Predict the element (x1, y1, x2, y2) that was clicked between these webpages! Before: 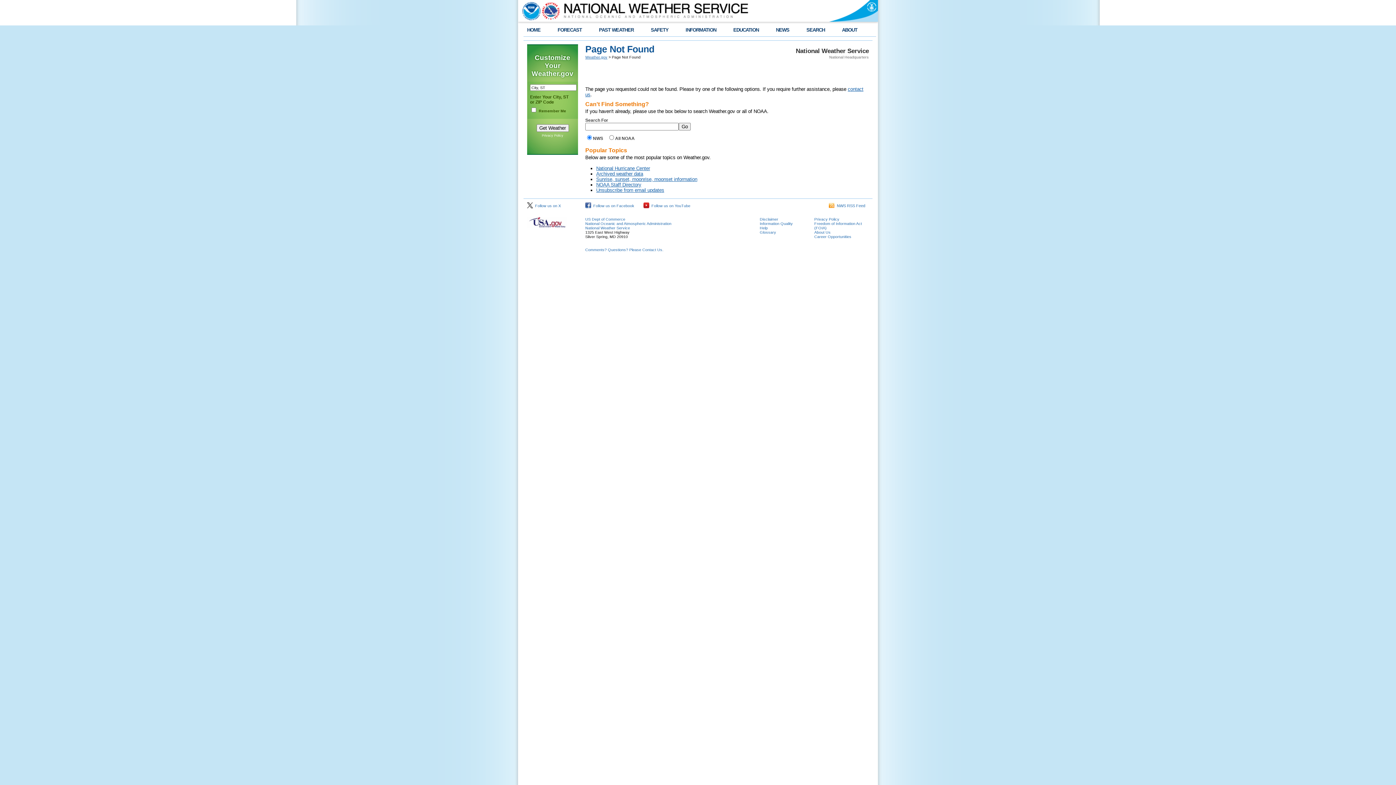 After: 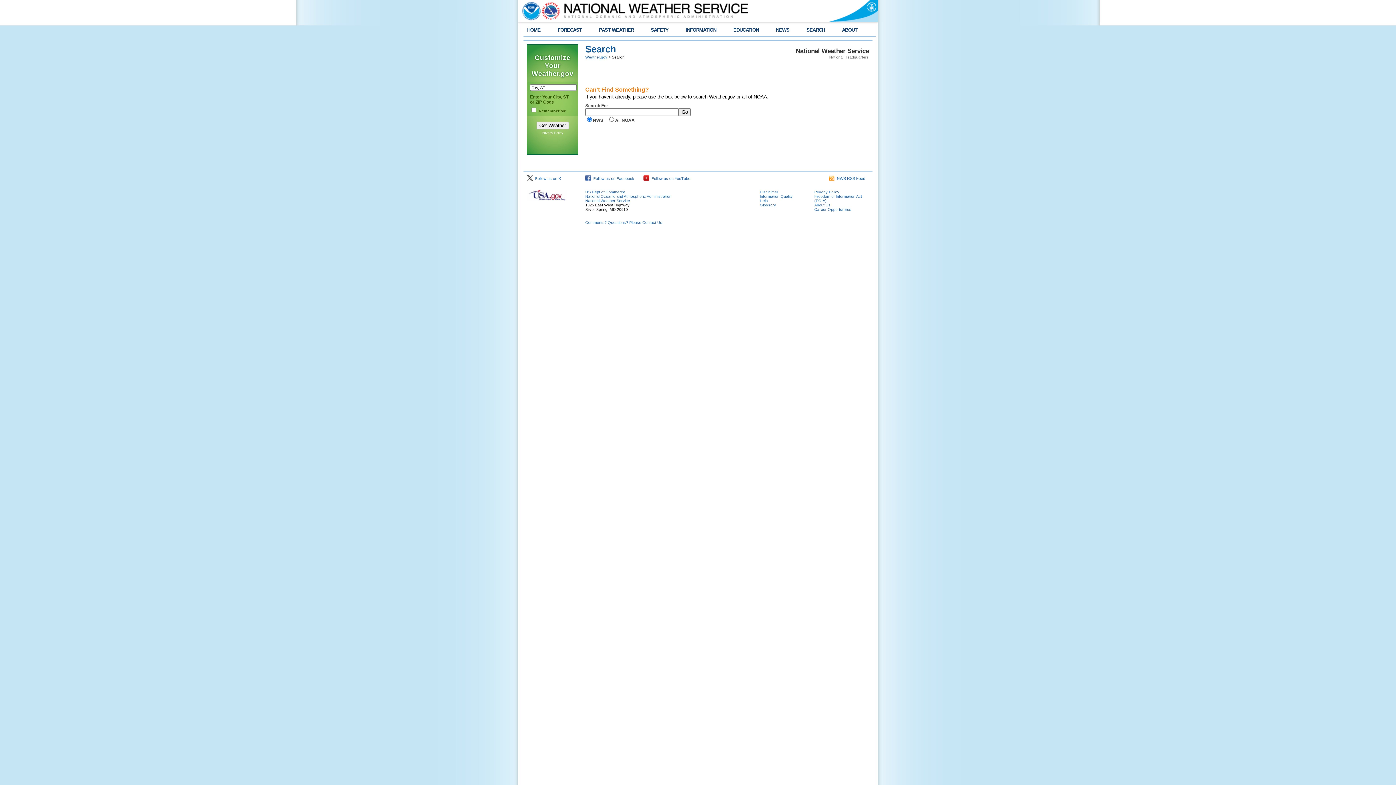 Action: bbox: (806, 27, 825, 32) label: SEARCH